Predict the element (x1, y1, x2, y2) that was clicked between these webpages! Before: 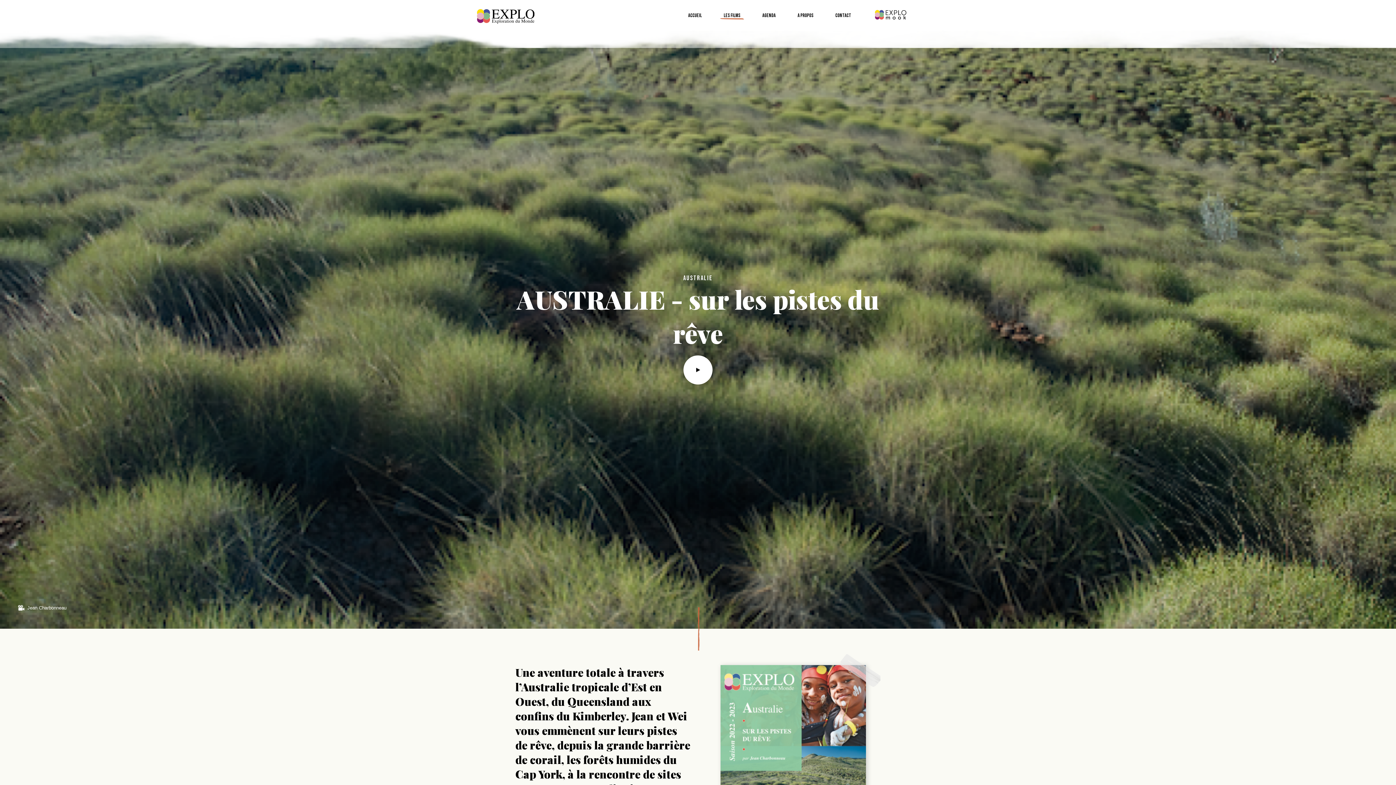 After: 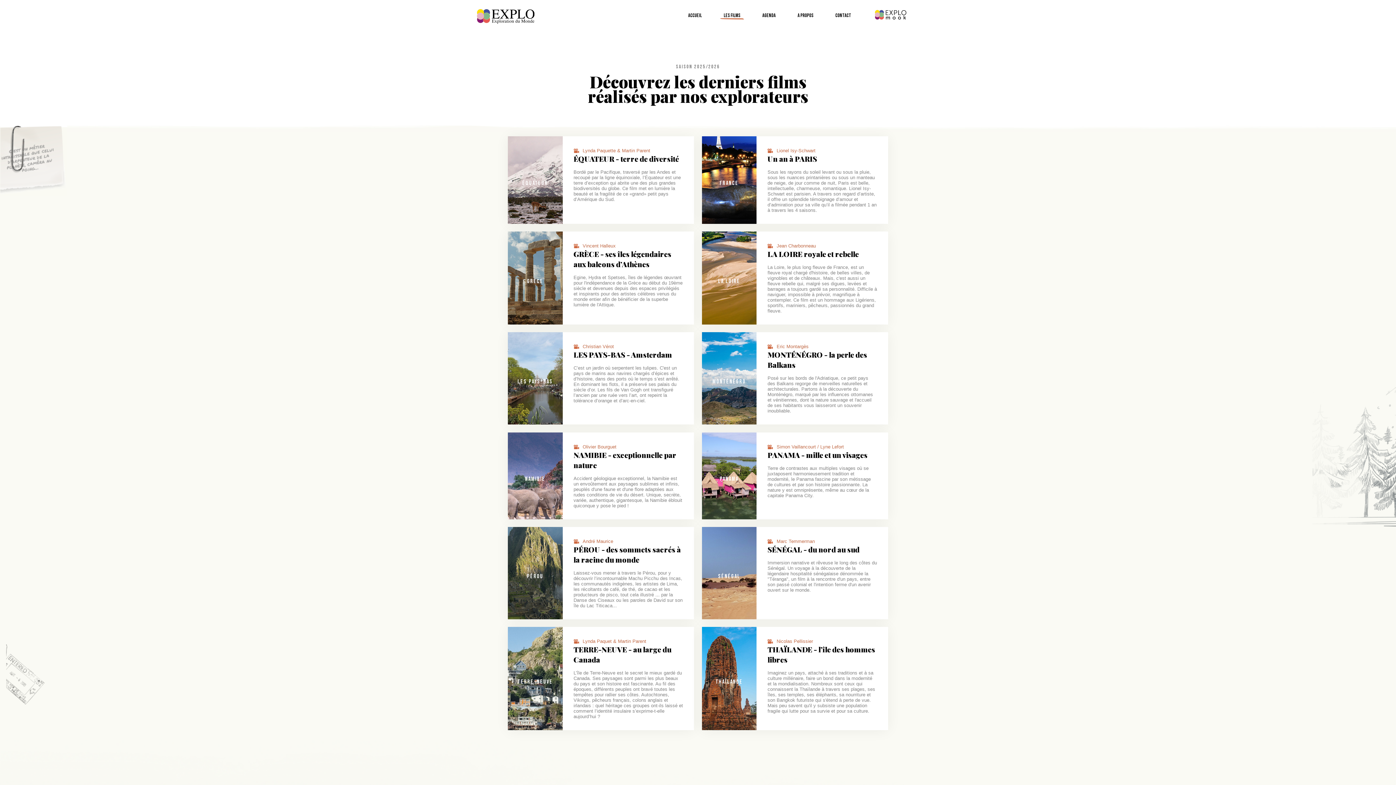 Action: label: LES FILMS bbox: (713, 10, 751, 20)